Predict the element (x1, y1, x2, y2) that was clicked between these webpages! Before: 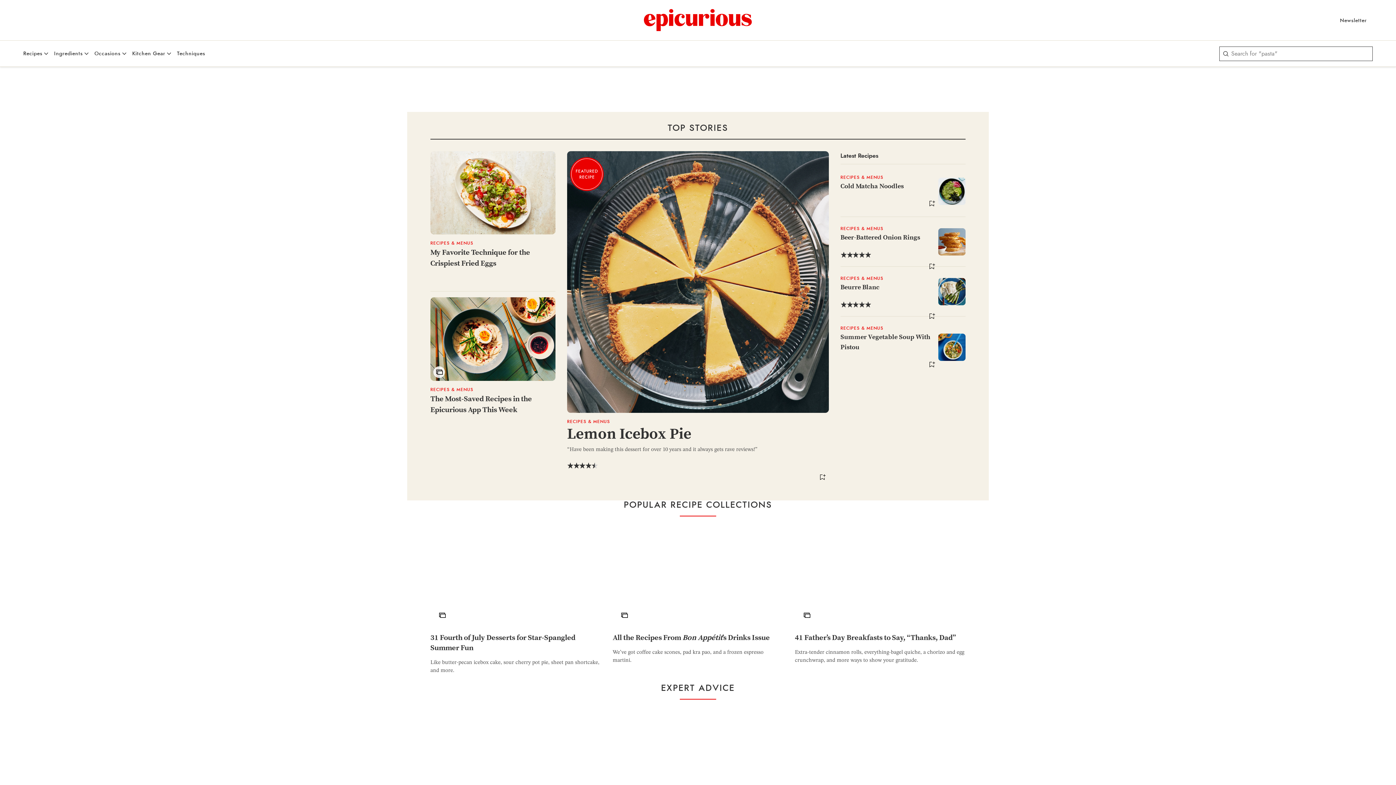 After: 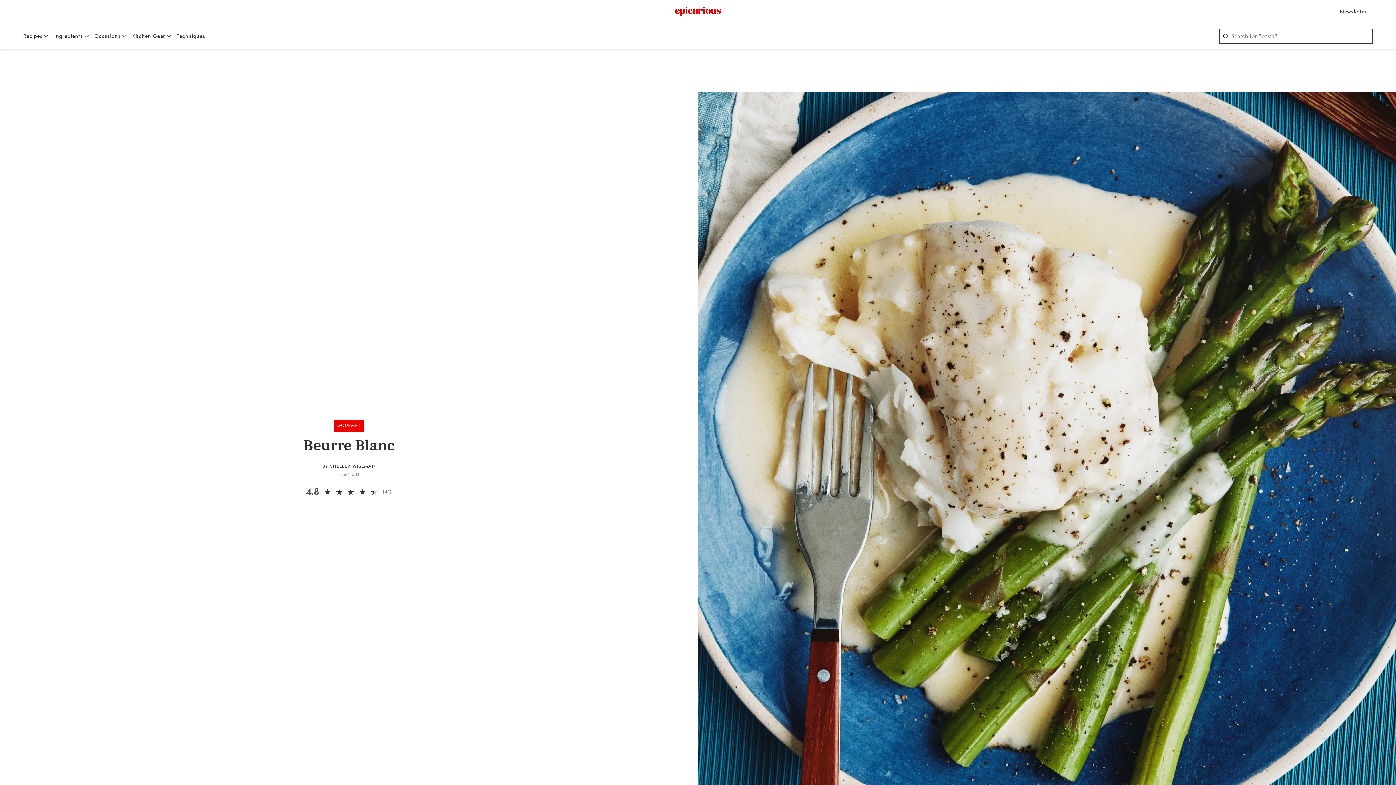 Action: bbox: (840, 284, 879, 290) label: Beurre Blanc